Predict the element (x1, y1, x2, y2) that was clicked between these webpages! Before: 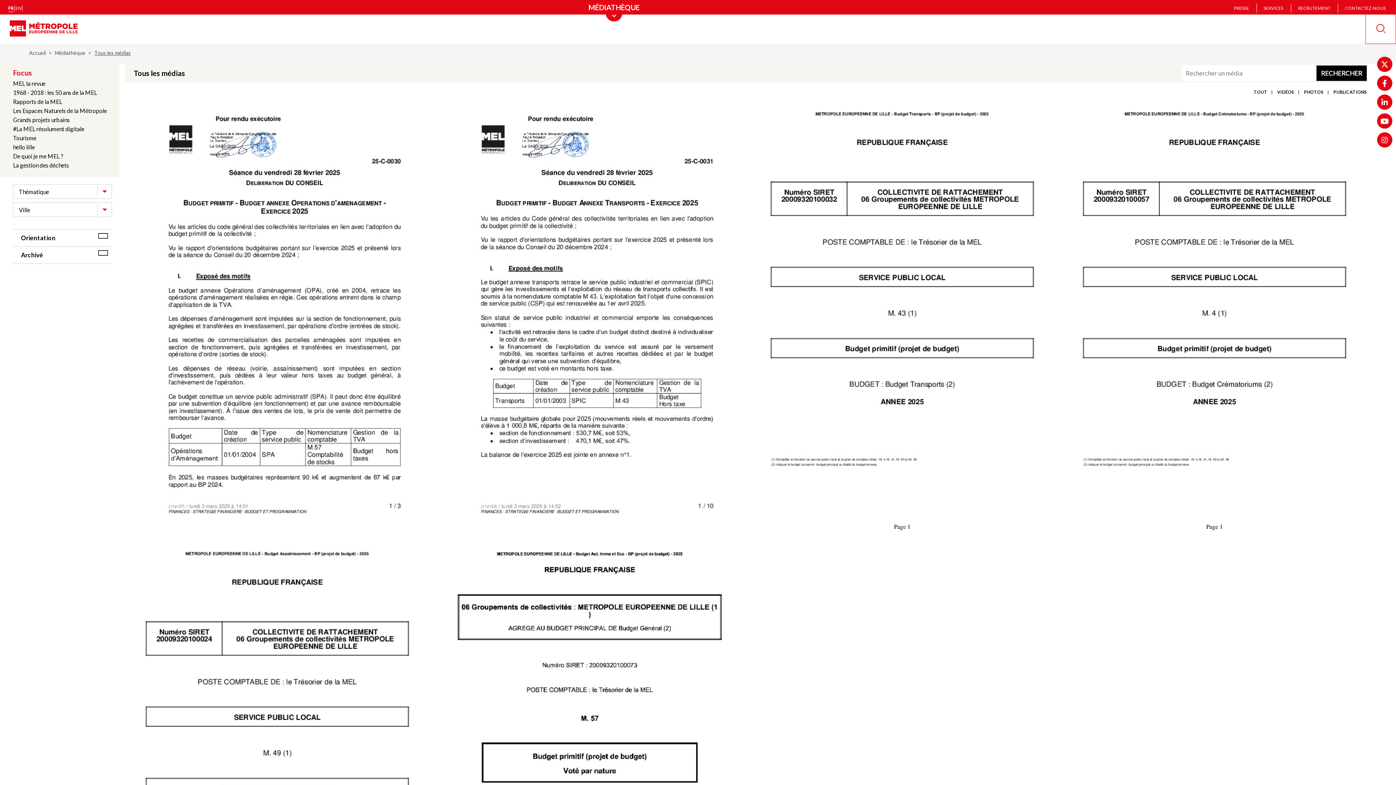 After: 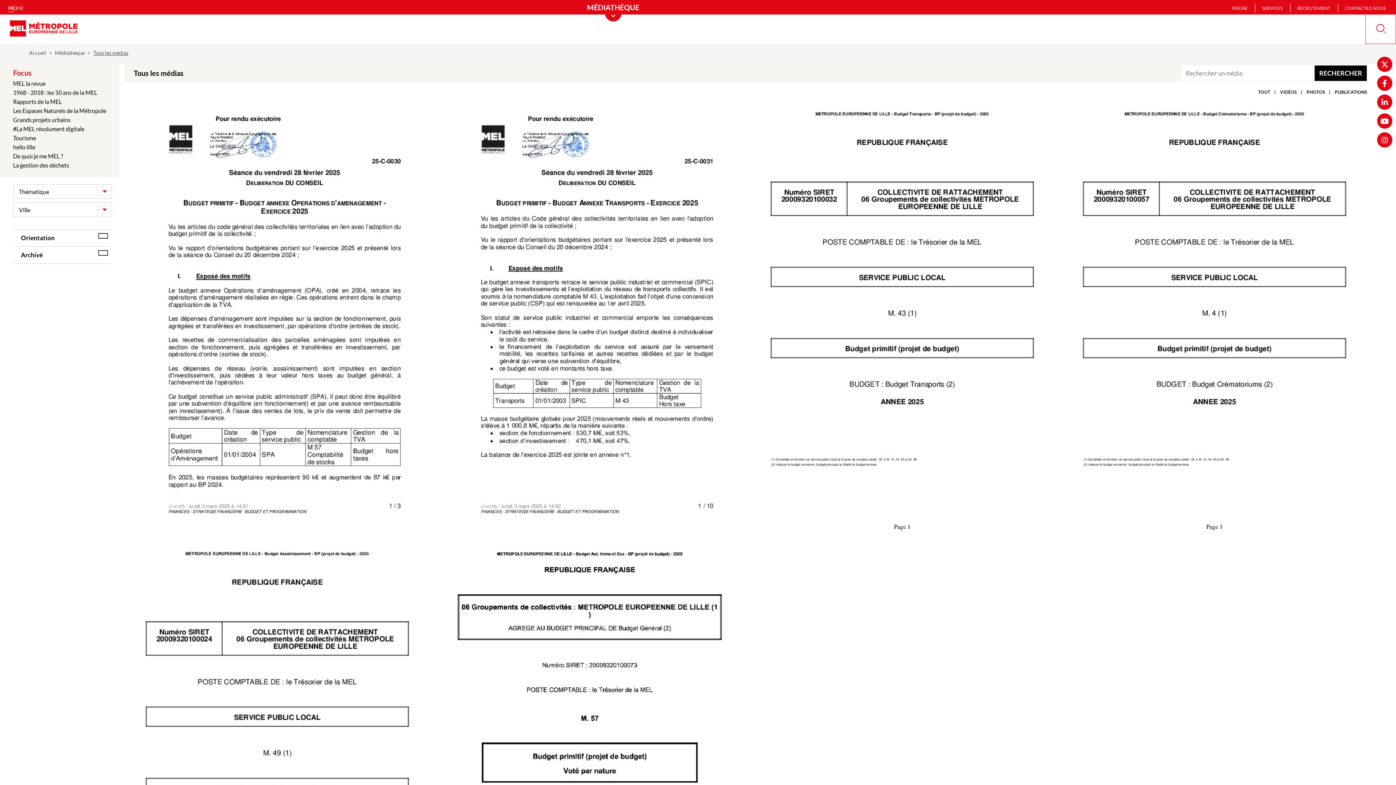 Action: bbox: (15, 5, 21, 10) label: English version